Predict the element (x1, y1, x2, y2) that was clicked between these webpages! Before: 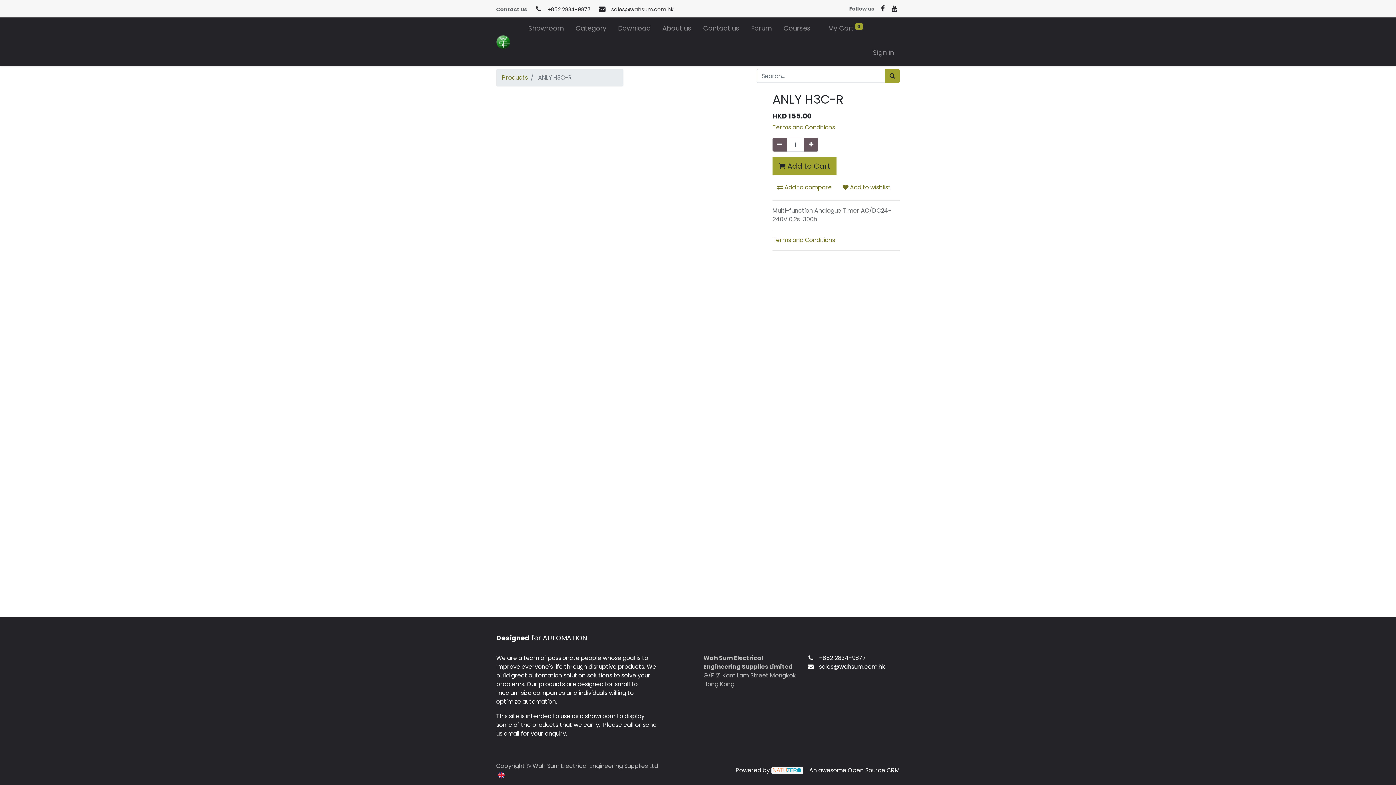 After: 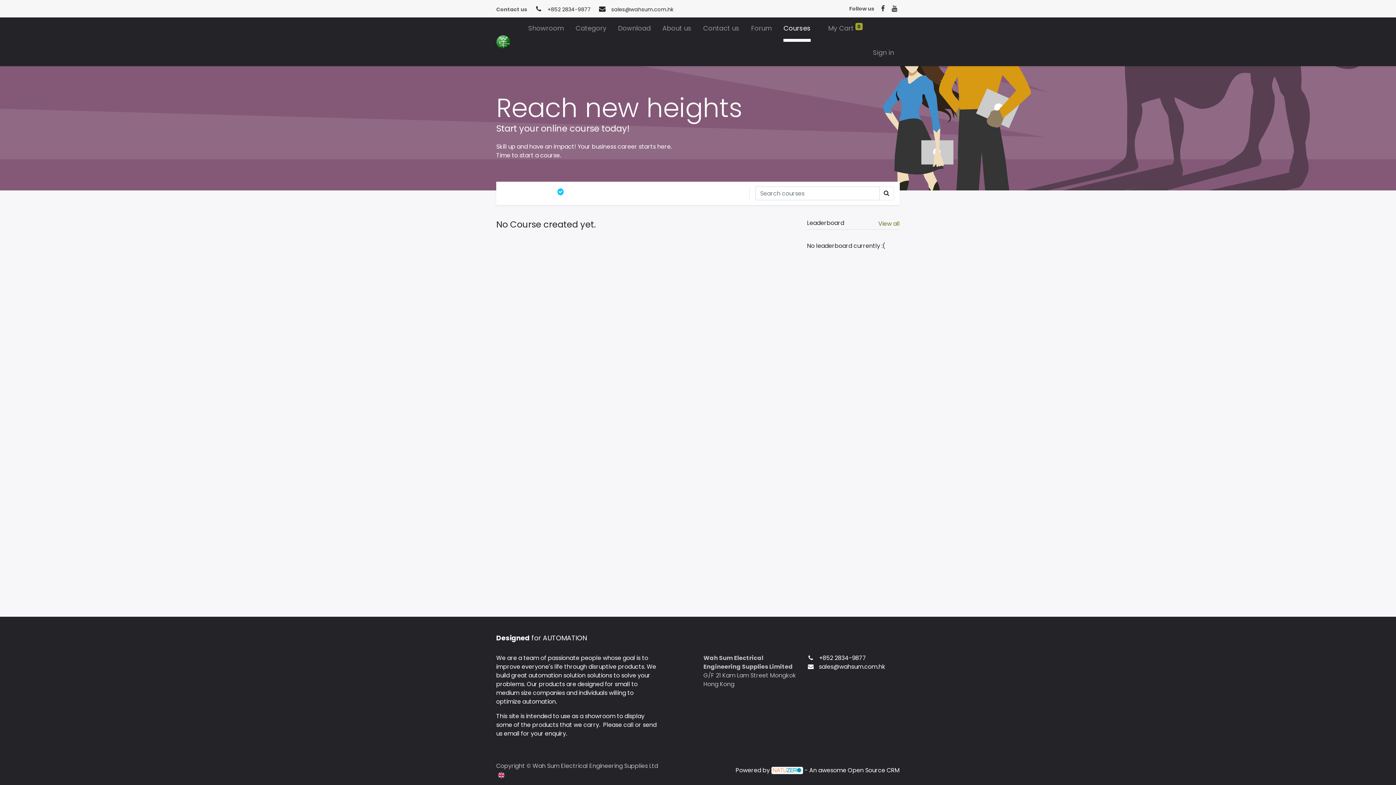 Action: bbox: (783, 17, 810, 41) label: Courses